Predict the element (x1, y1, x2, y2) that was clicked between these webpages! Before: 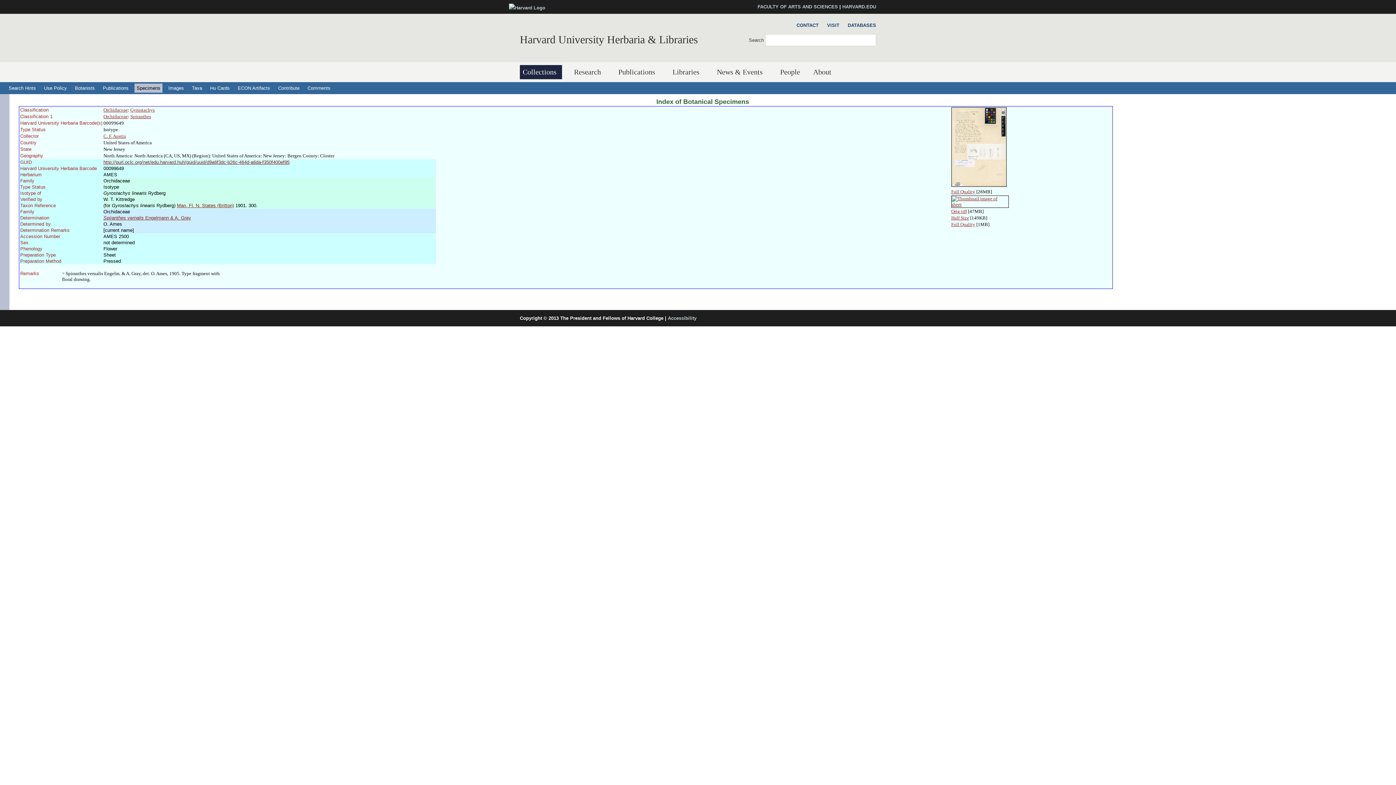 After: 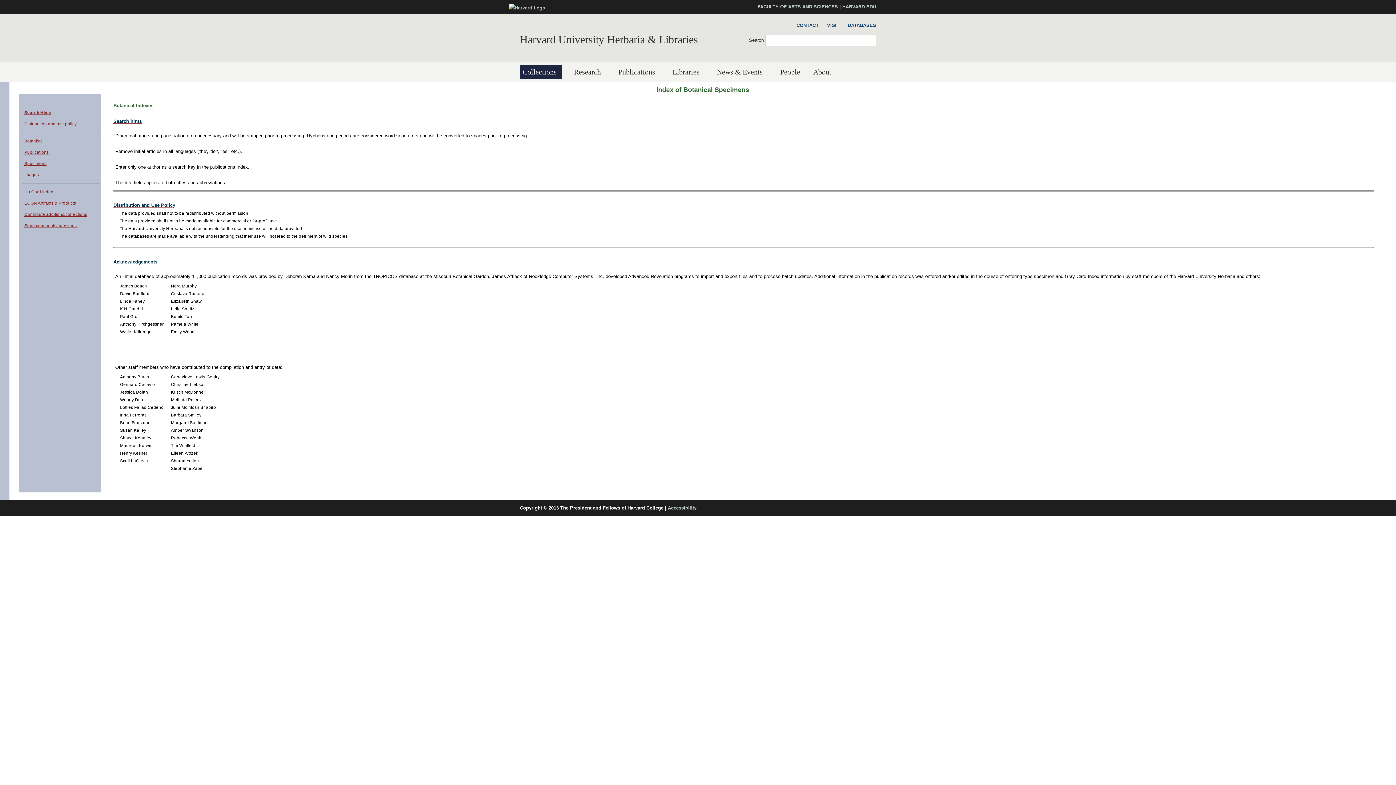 Action: label: Use Policy bbox: (41, 83, 69, 92)